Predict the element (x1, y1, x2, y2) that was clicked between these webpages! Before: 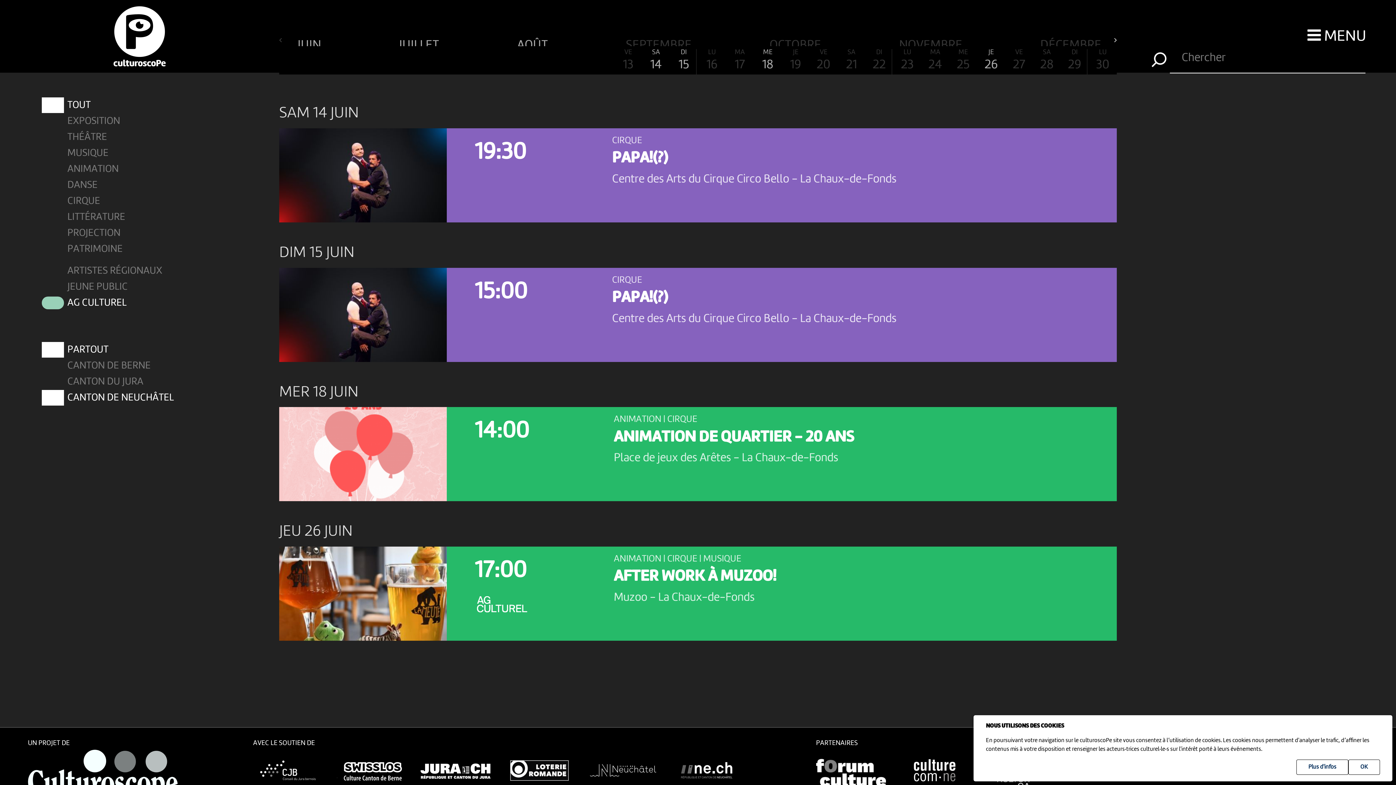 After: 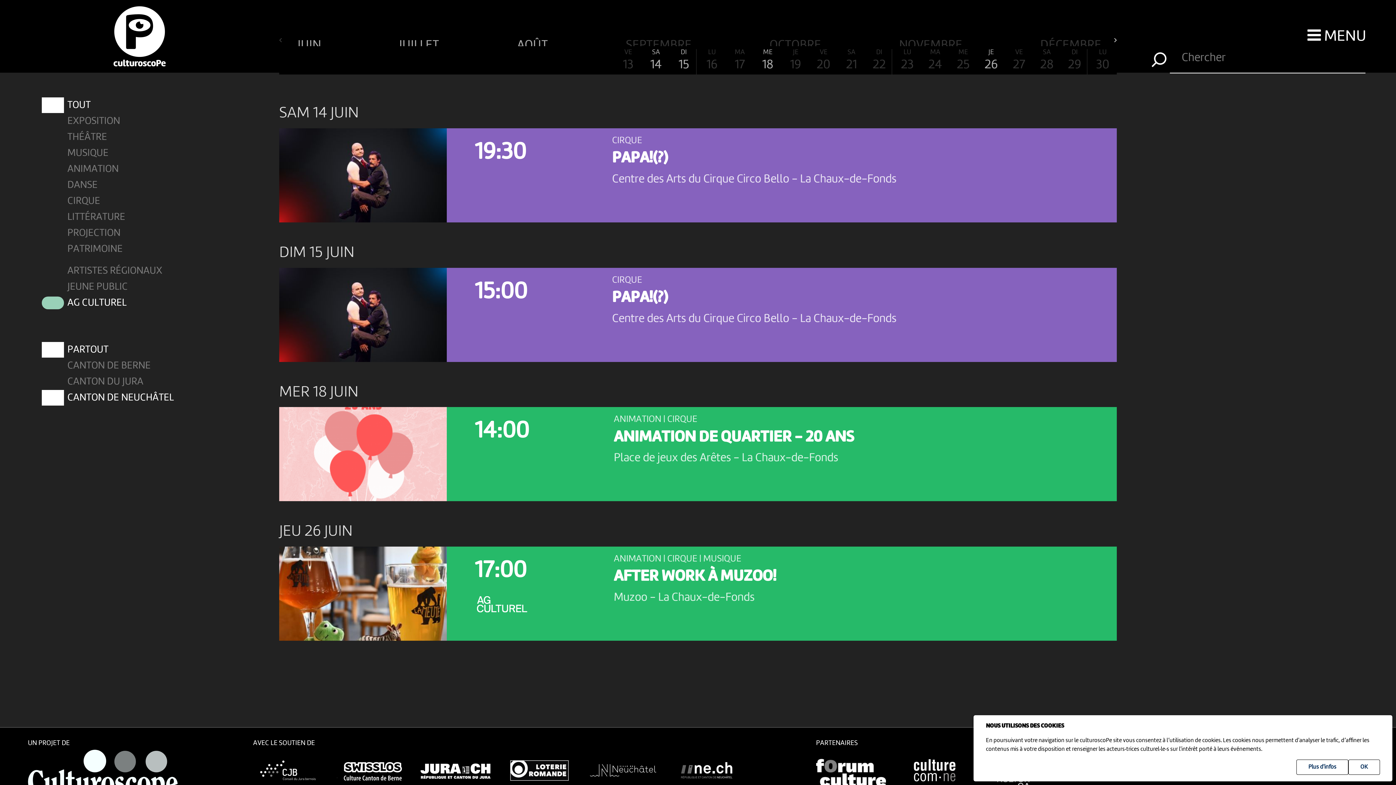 Action: bbox: (392, 49, 417, 74) label: JE
5